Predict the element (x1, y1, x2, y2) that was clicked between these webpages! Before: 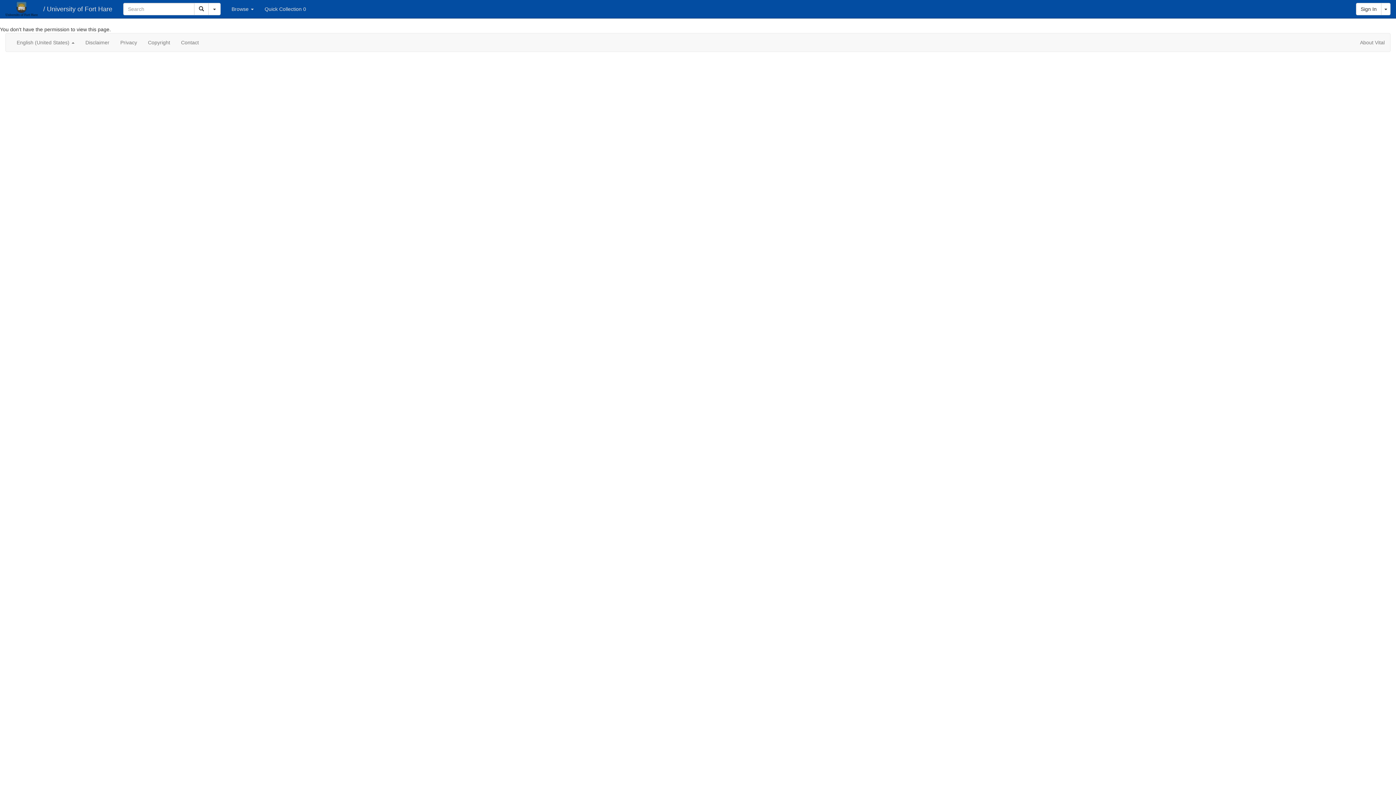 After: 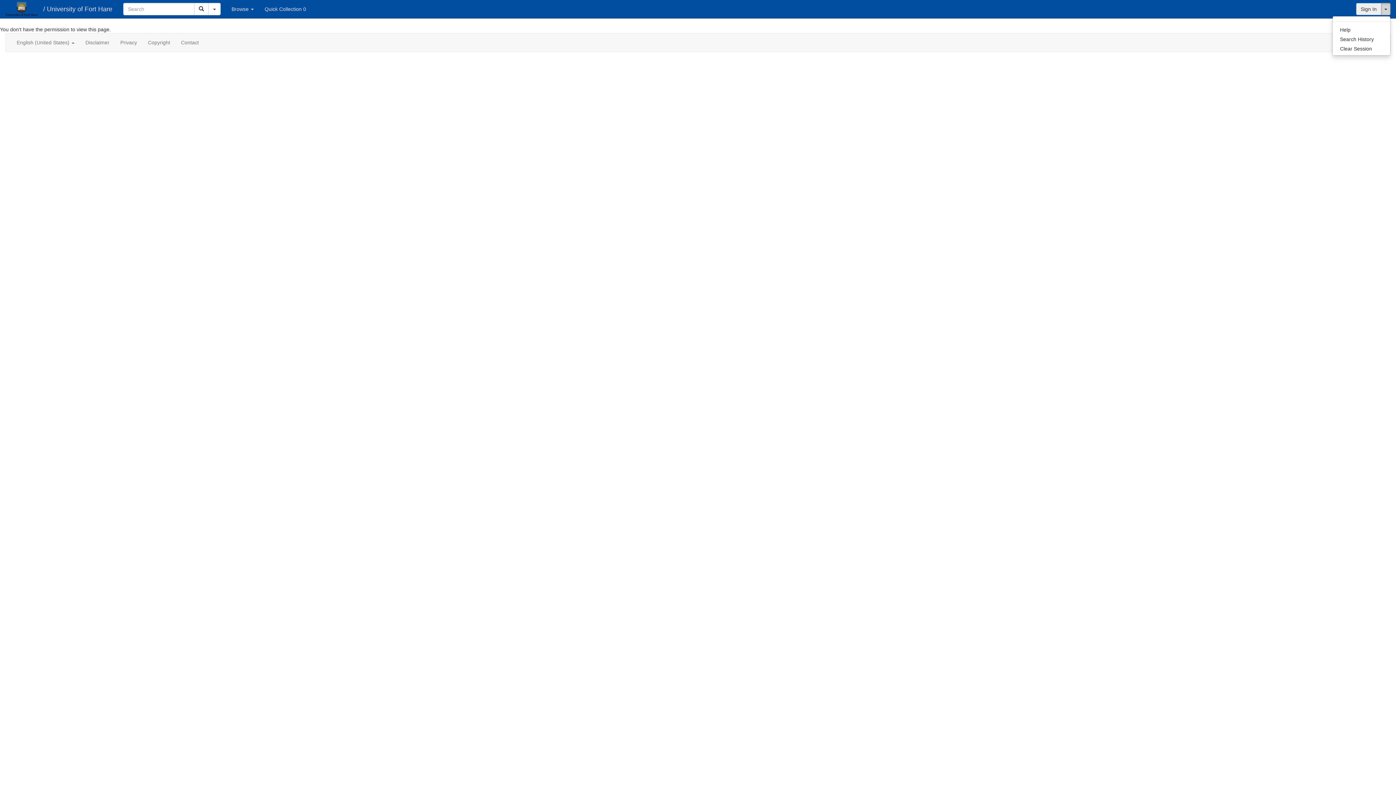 Action: bbox: (1381, 2, 1390, 15) label: Toggle Dropdown